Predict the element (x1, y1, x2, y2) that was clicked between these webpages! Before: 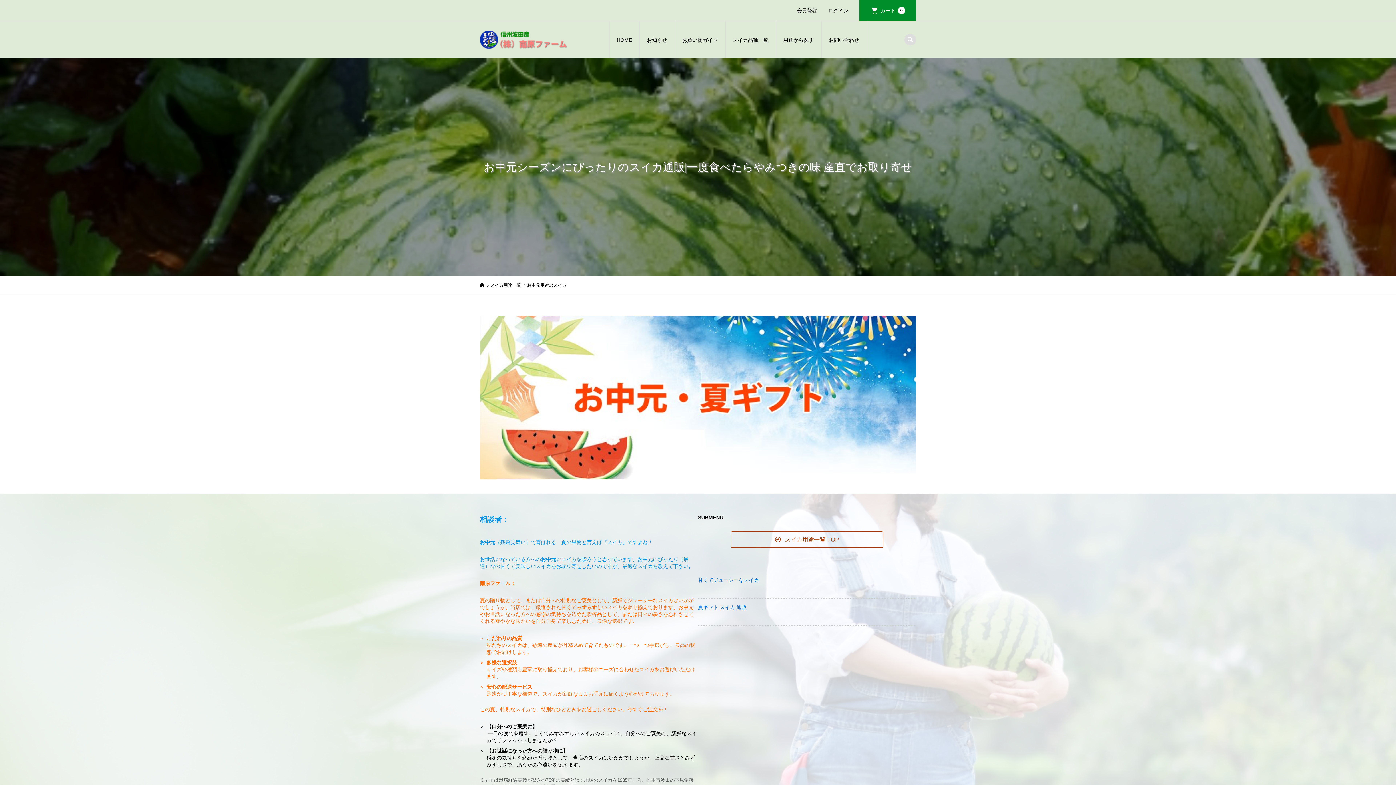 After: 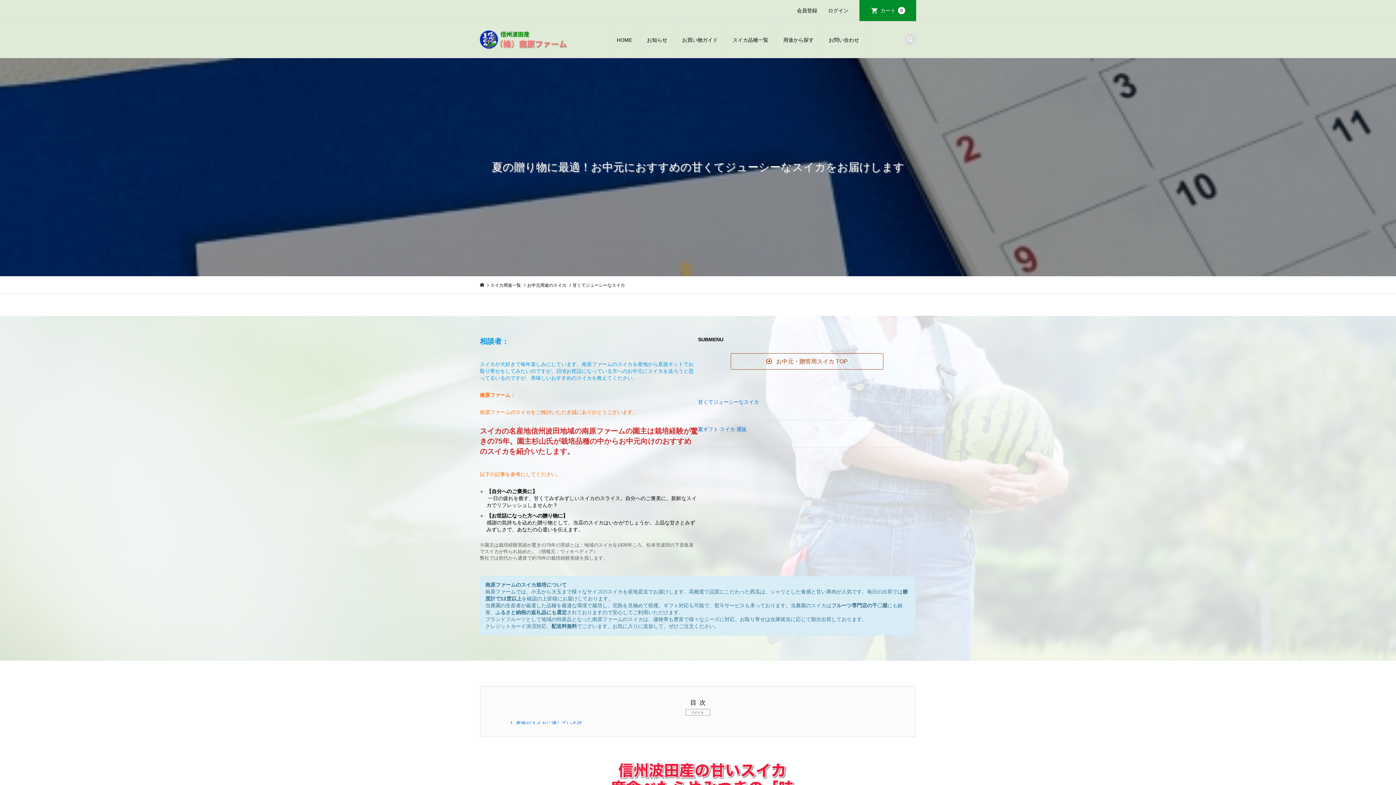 Action: label: 甘くてジューシーなスイカ bbox: (698, 577, 759, 583)